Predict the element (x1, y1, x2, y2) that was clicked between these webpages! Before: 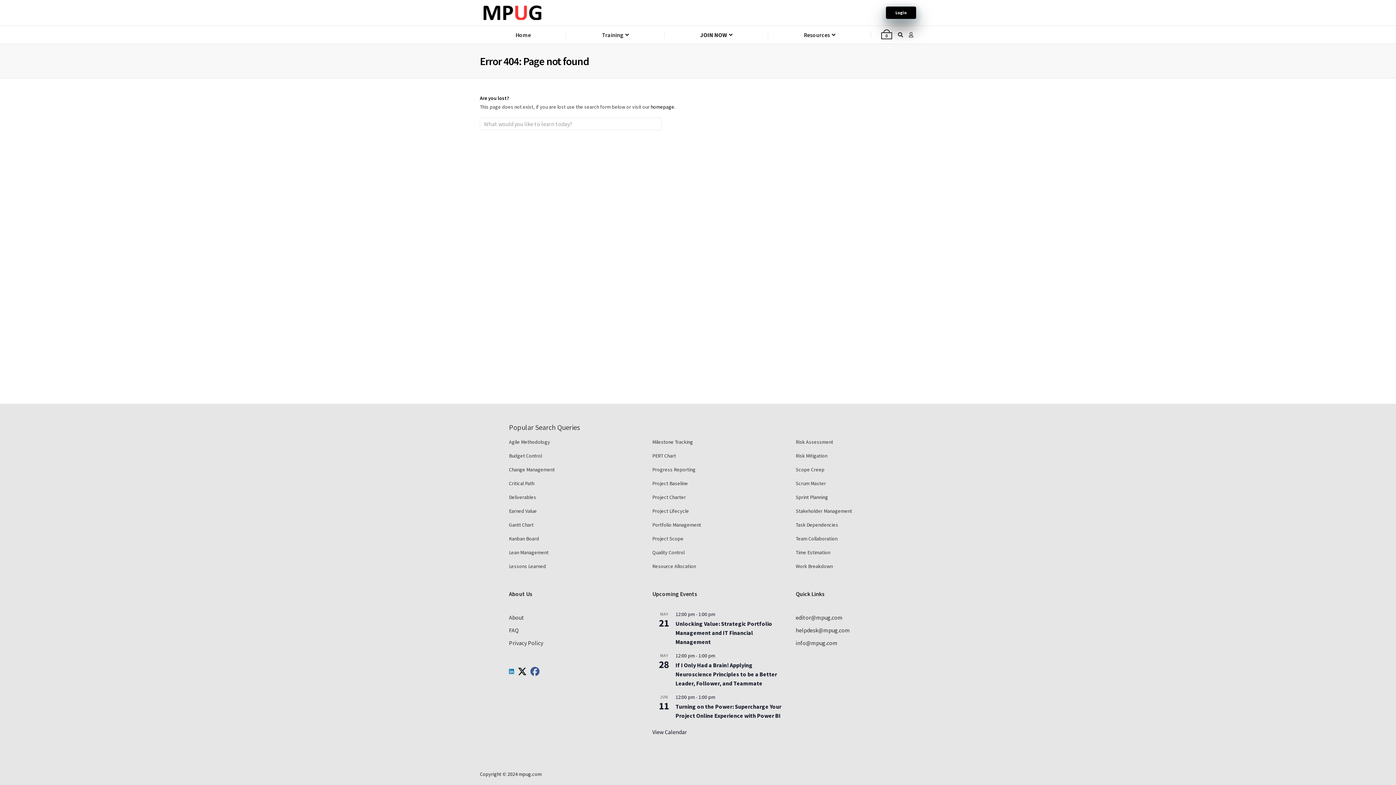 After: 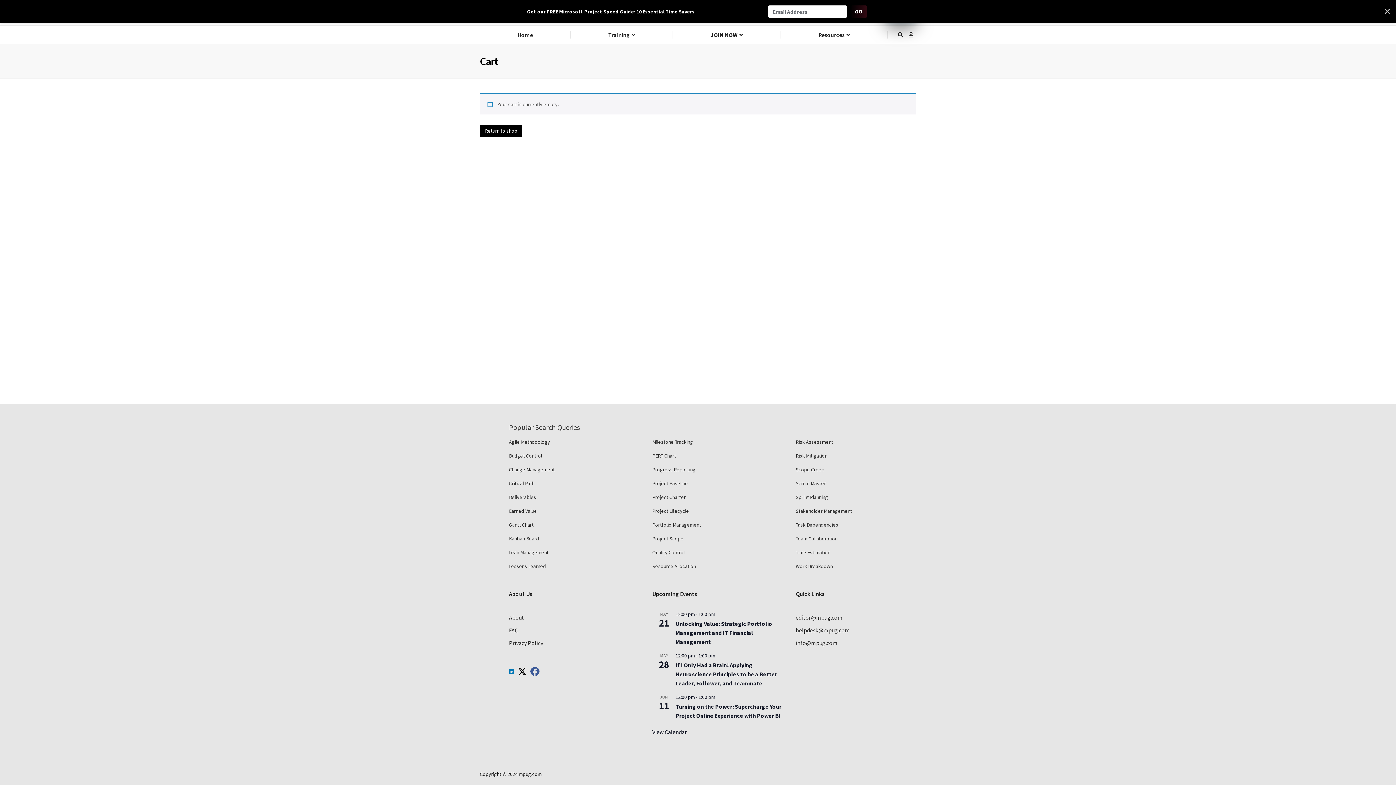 Action: bbox: (881, 32, 892, 39) label: 0